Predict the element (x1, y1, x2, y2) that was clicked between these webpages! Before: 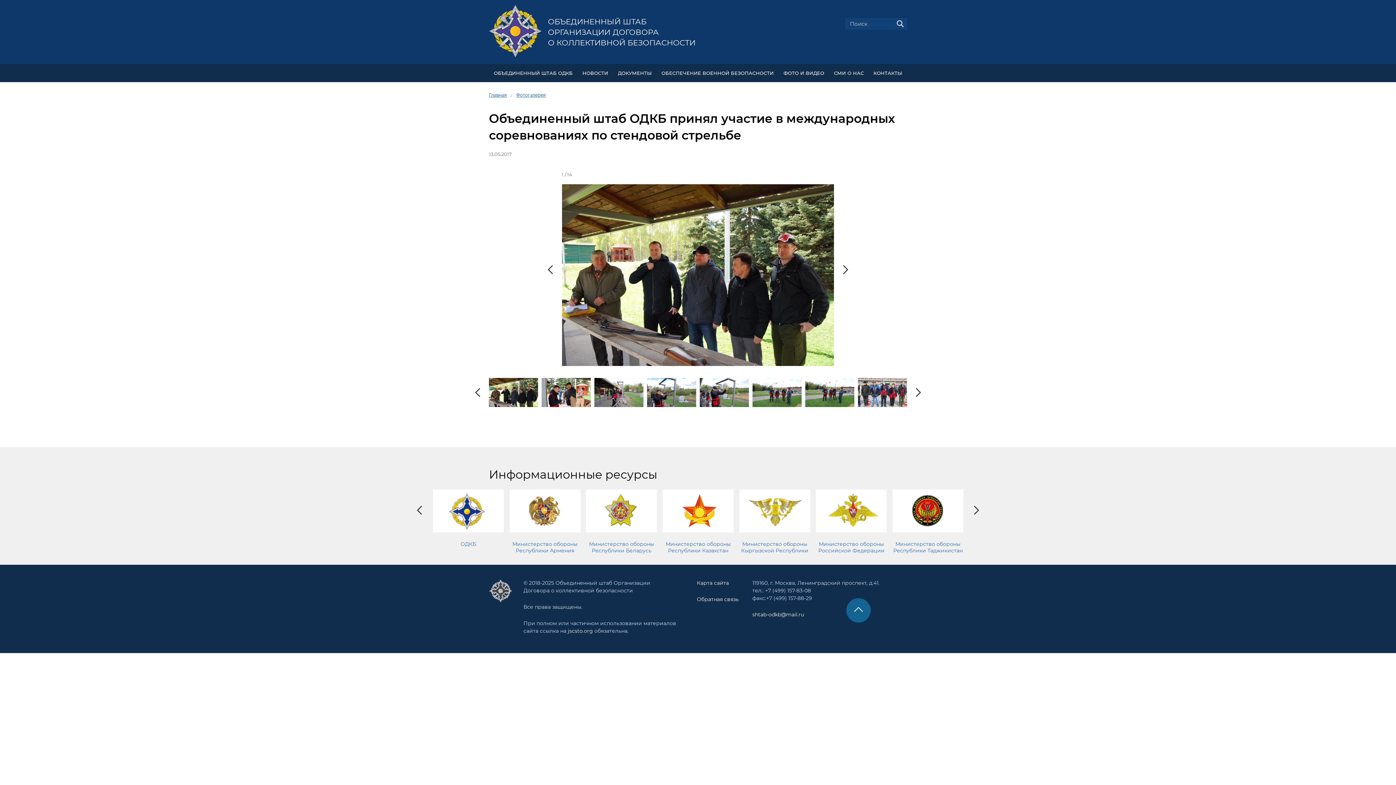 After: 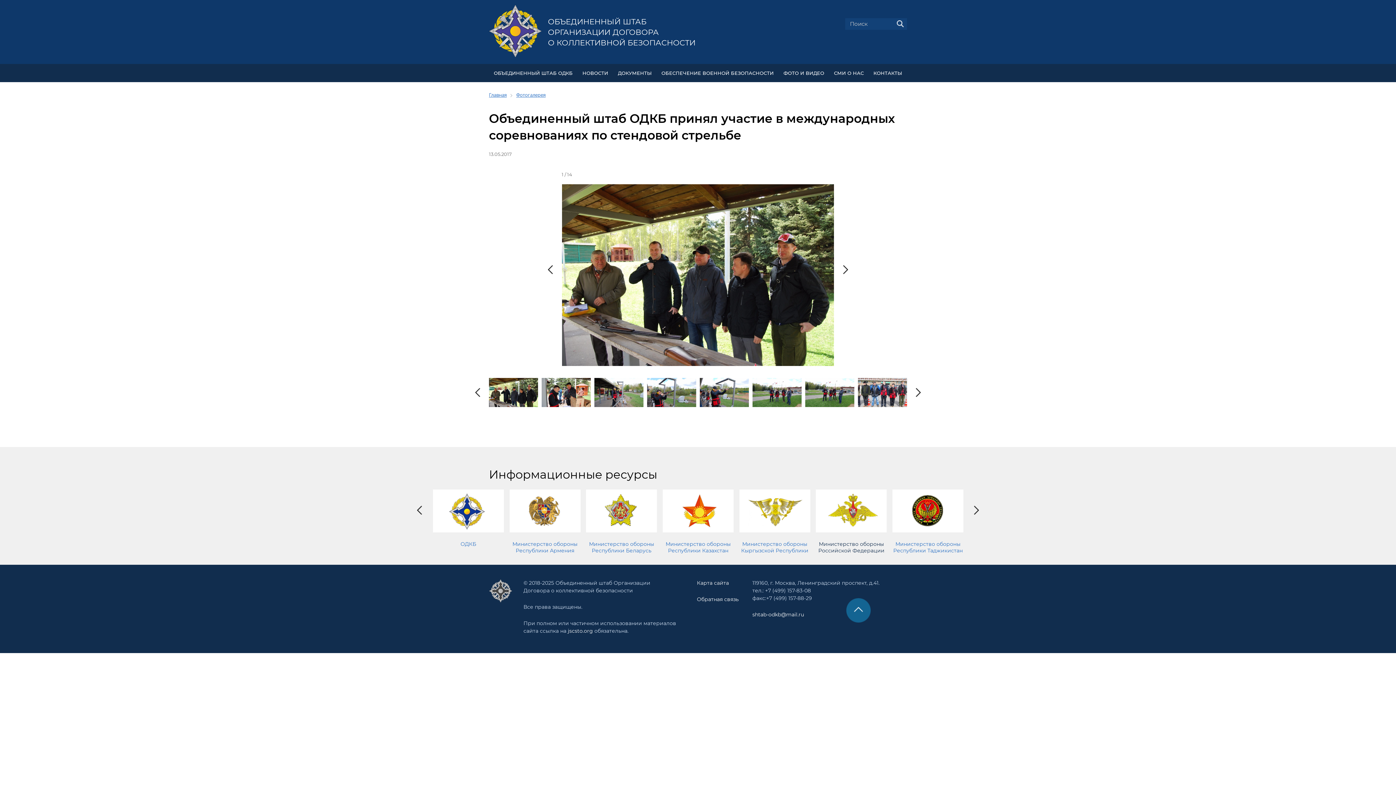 Action: label: Министерство обороны Российской Федерации bbox: (818, 541, 884, 554)